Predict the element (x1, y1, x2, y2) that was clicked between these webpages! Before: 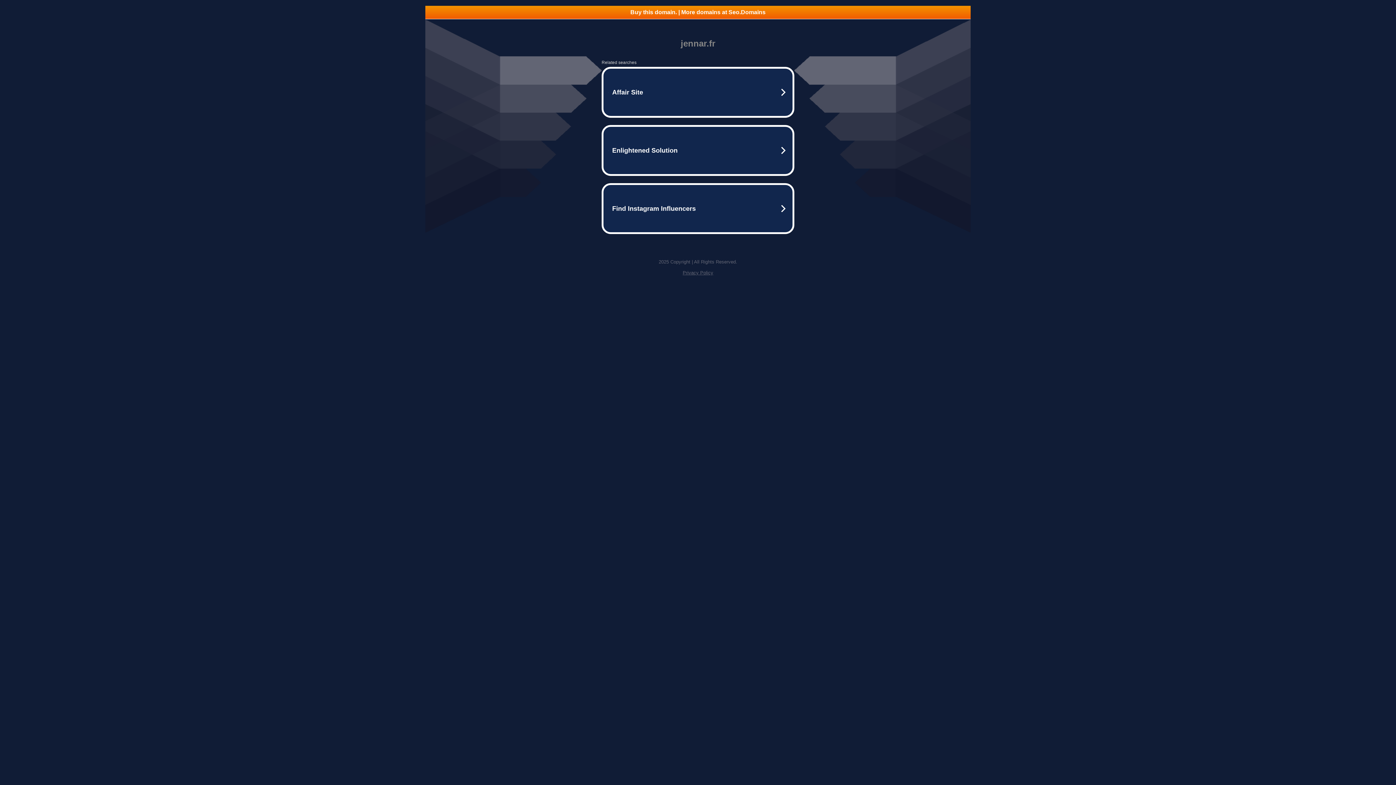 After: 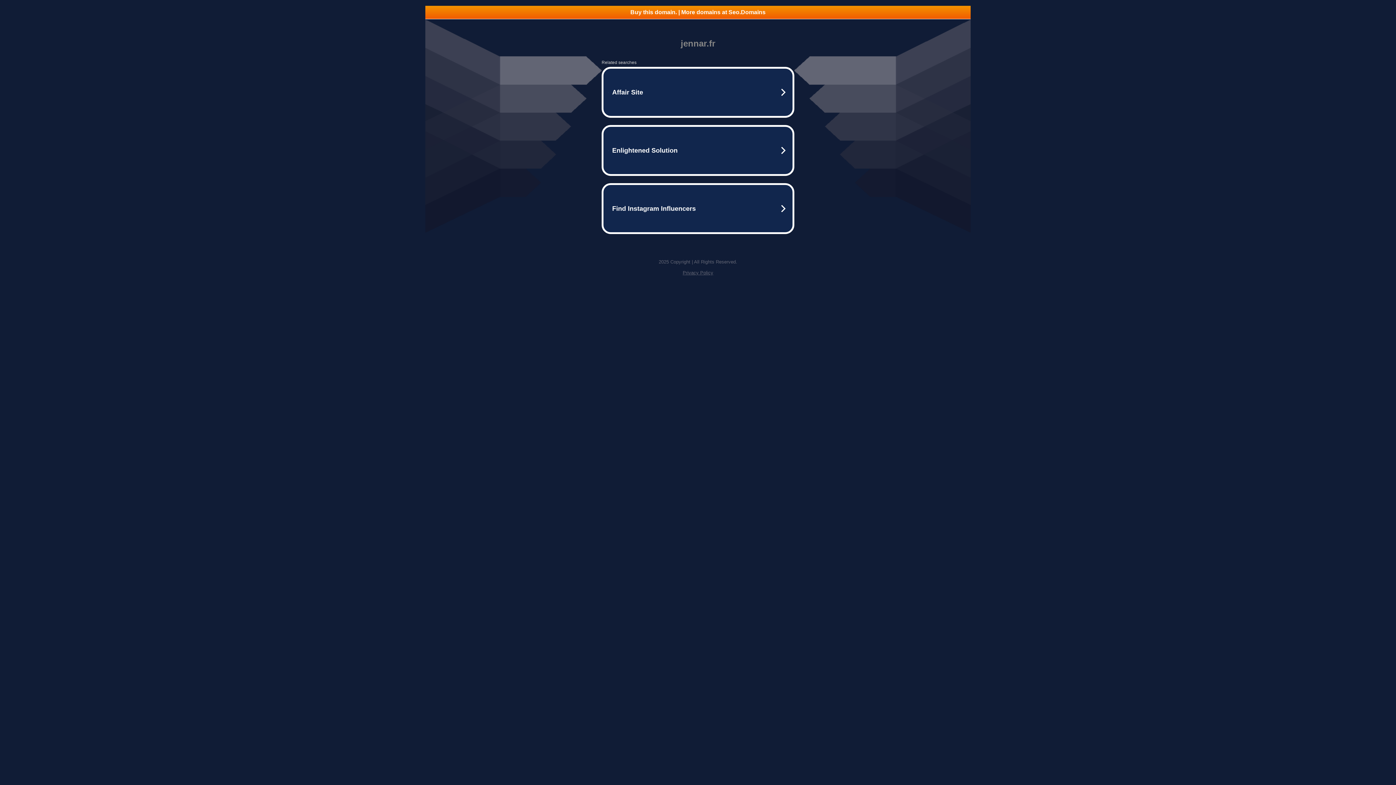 Action: label: Privacy Policy bbox: (682, 270, 713, 275)